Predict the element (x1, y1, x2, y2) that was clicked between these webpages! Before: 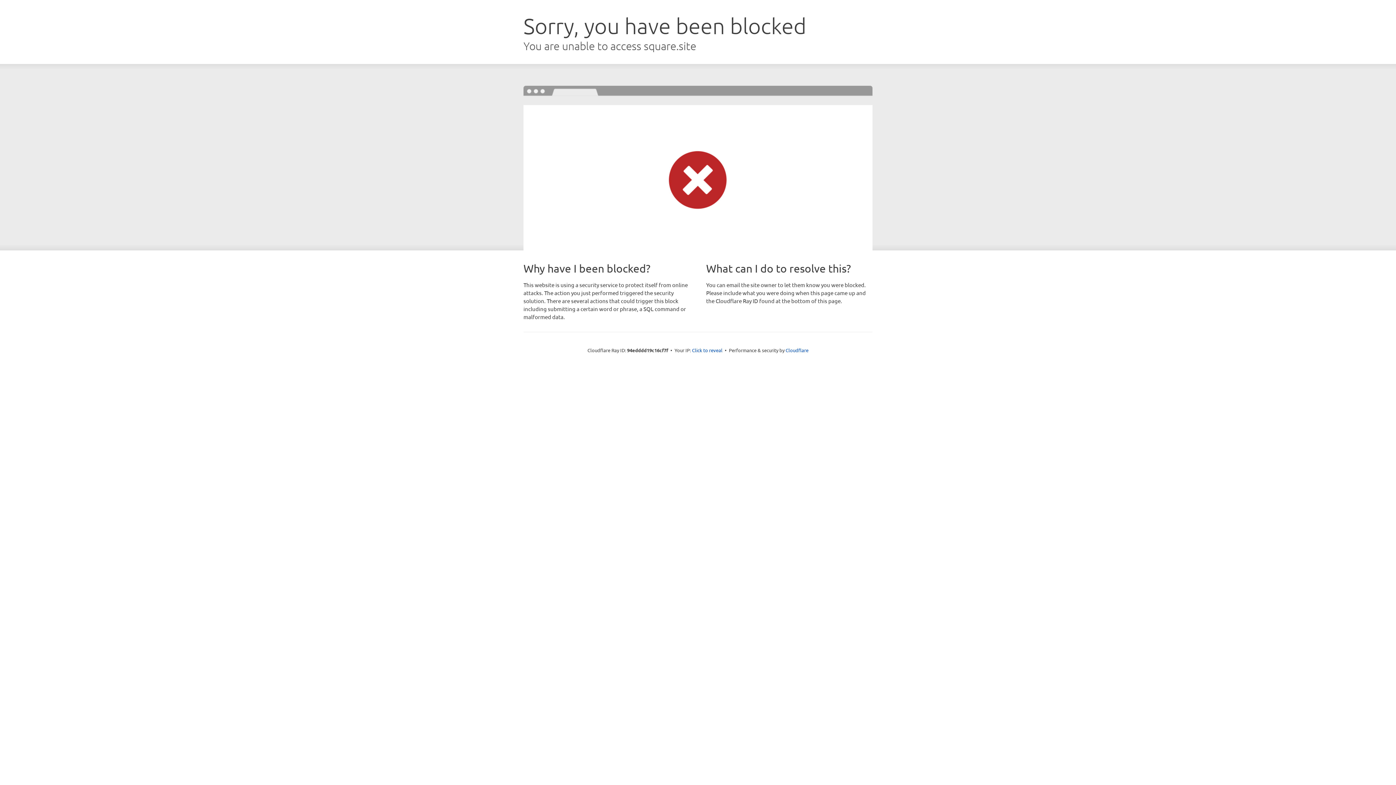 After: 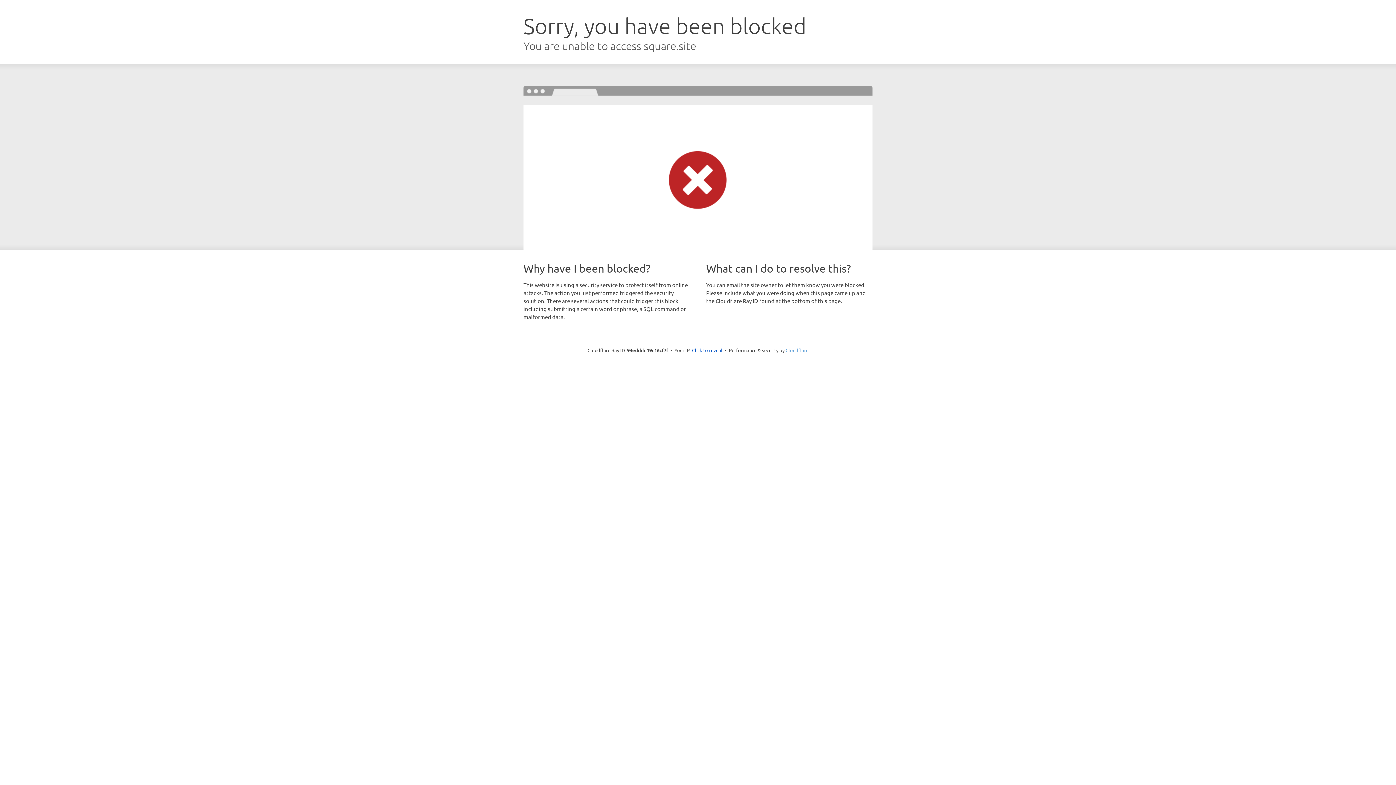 Action: bbox: (785, 347, 808, 353) label: Cloudflare